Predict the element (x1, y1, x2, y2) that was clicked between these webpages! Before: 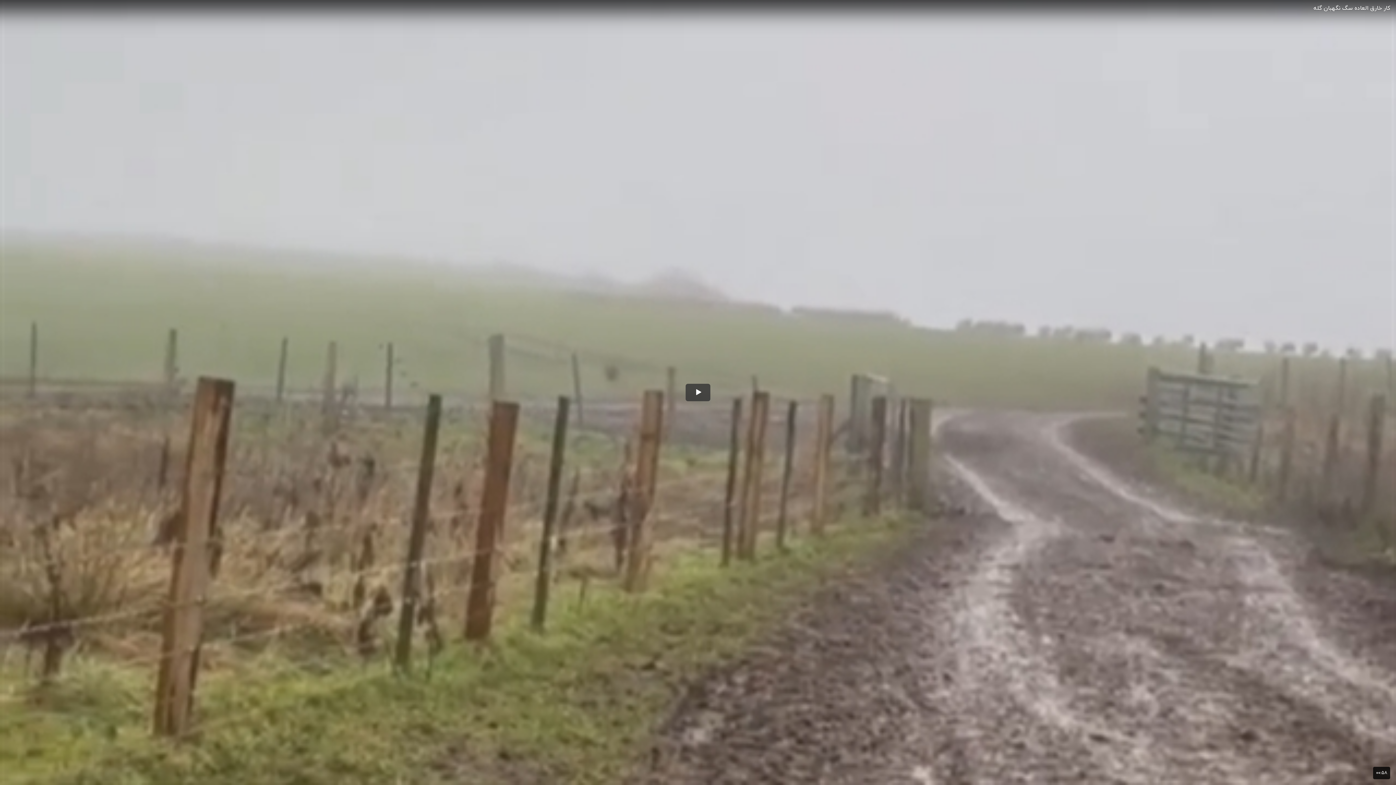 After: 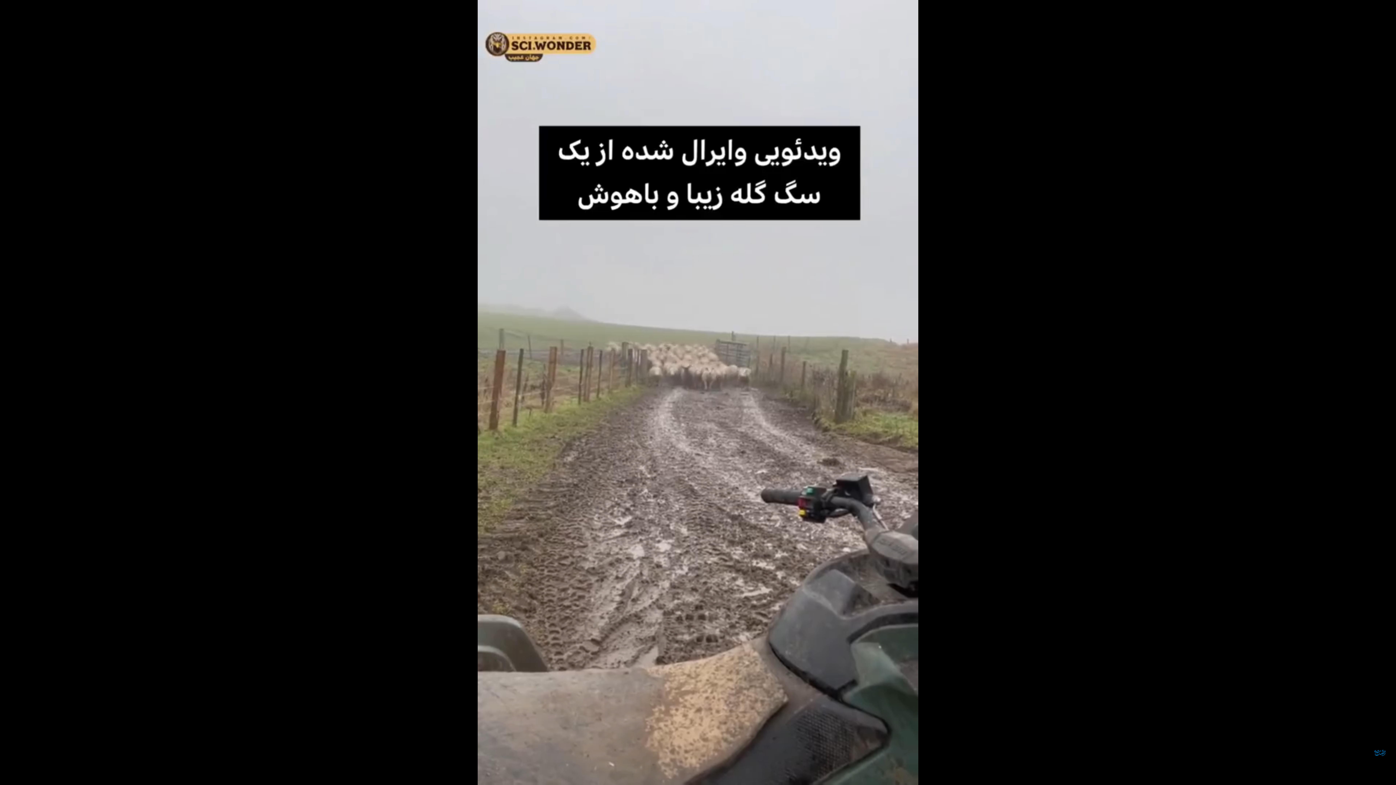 Action: bbox: (685, 384, 710, 401) label: شروع به پخش